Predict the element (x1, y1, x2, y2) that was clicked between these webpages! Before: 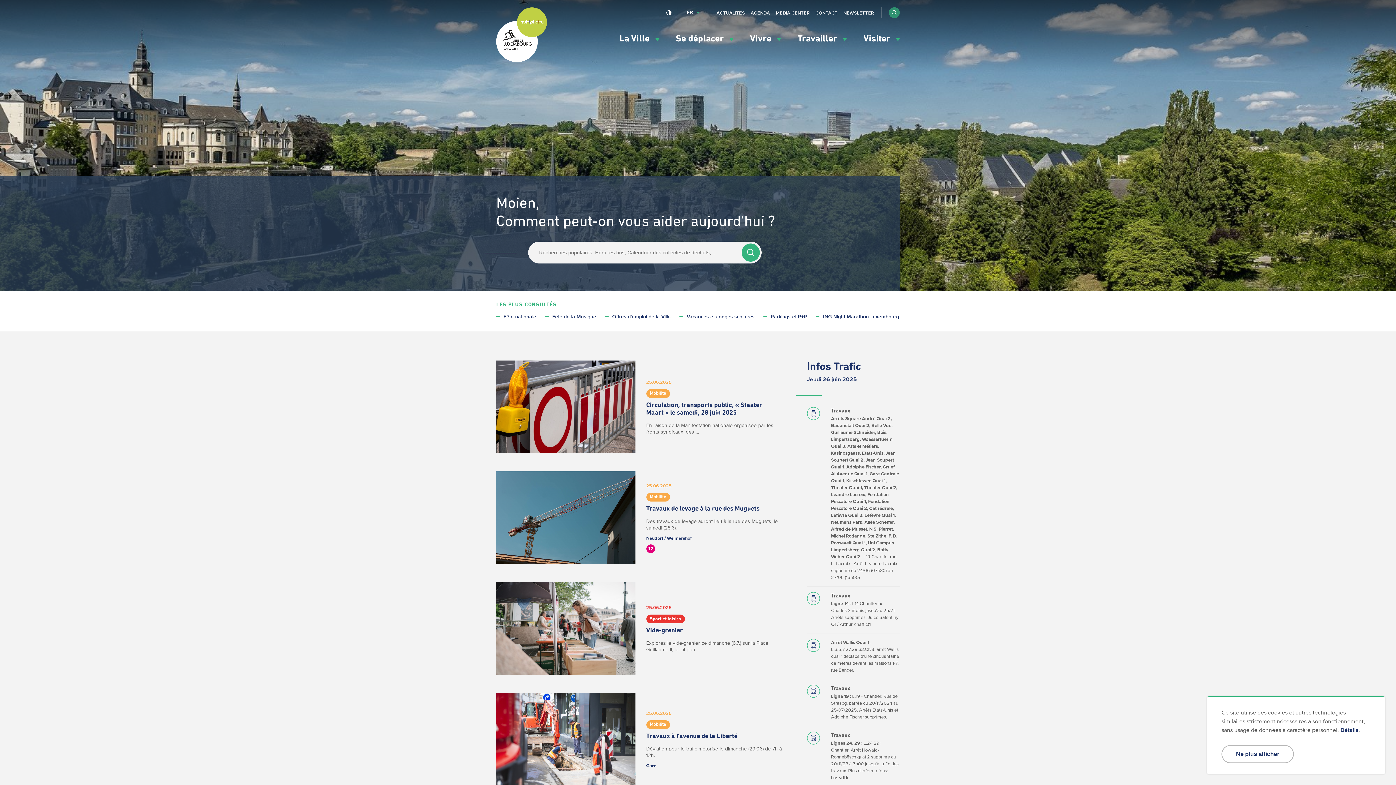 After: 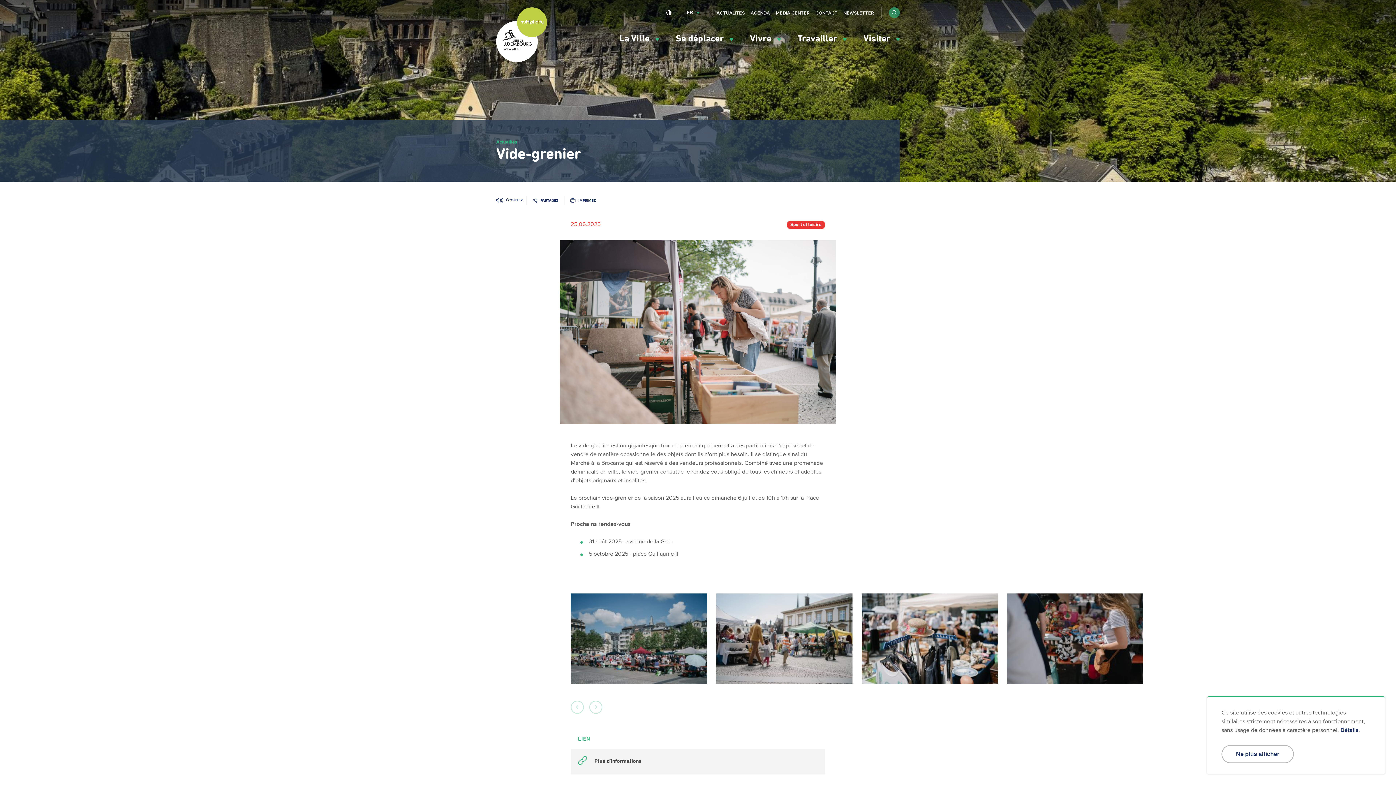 Action: bbox: (496, 582, 796, 675) label: Vide-grenier
25.06.2025
Sport et loisirs

Explorez le vide-grenier ce dimanche (6.7.) sur la Place Guillaume II, idéal pou…